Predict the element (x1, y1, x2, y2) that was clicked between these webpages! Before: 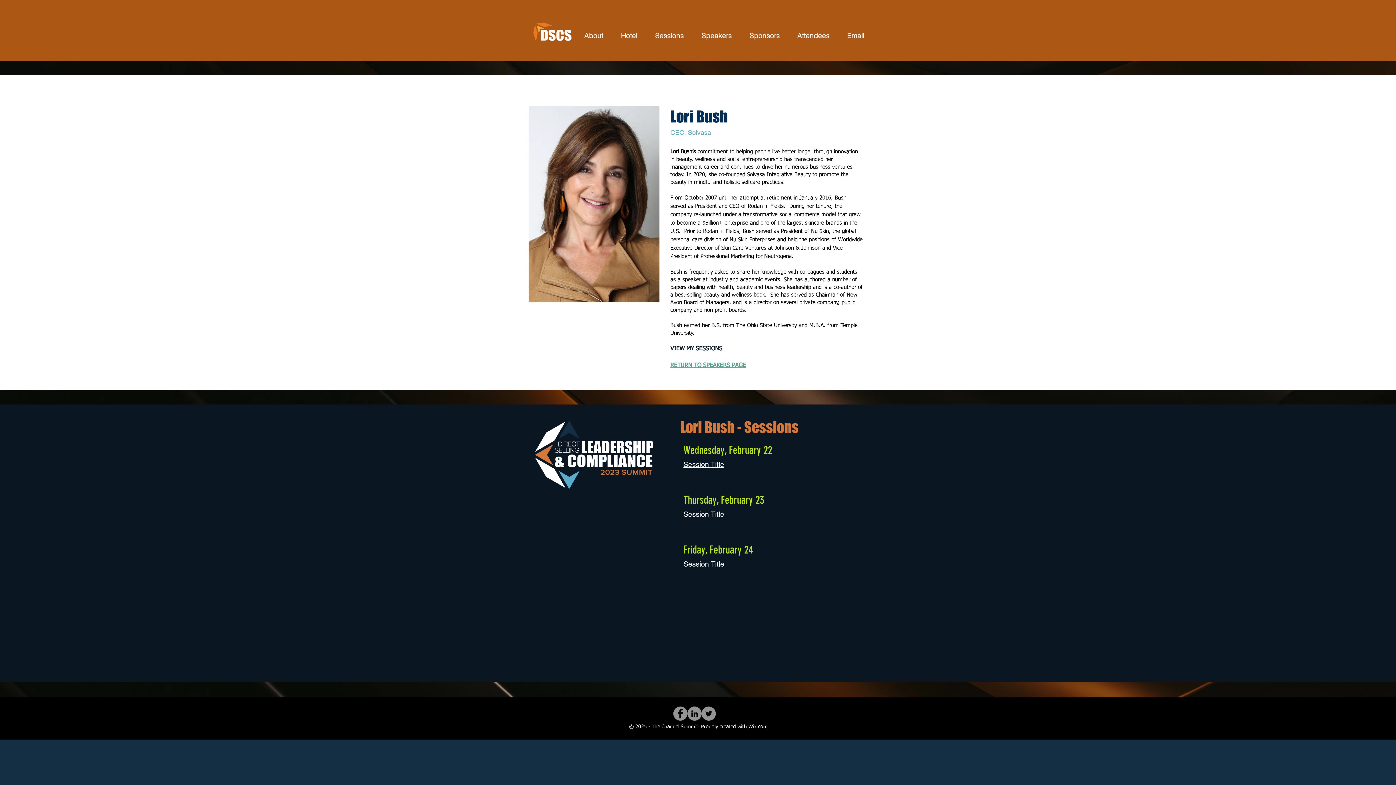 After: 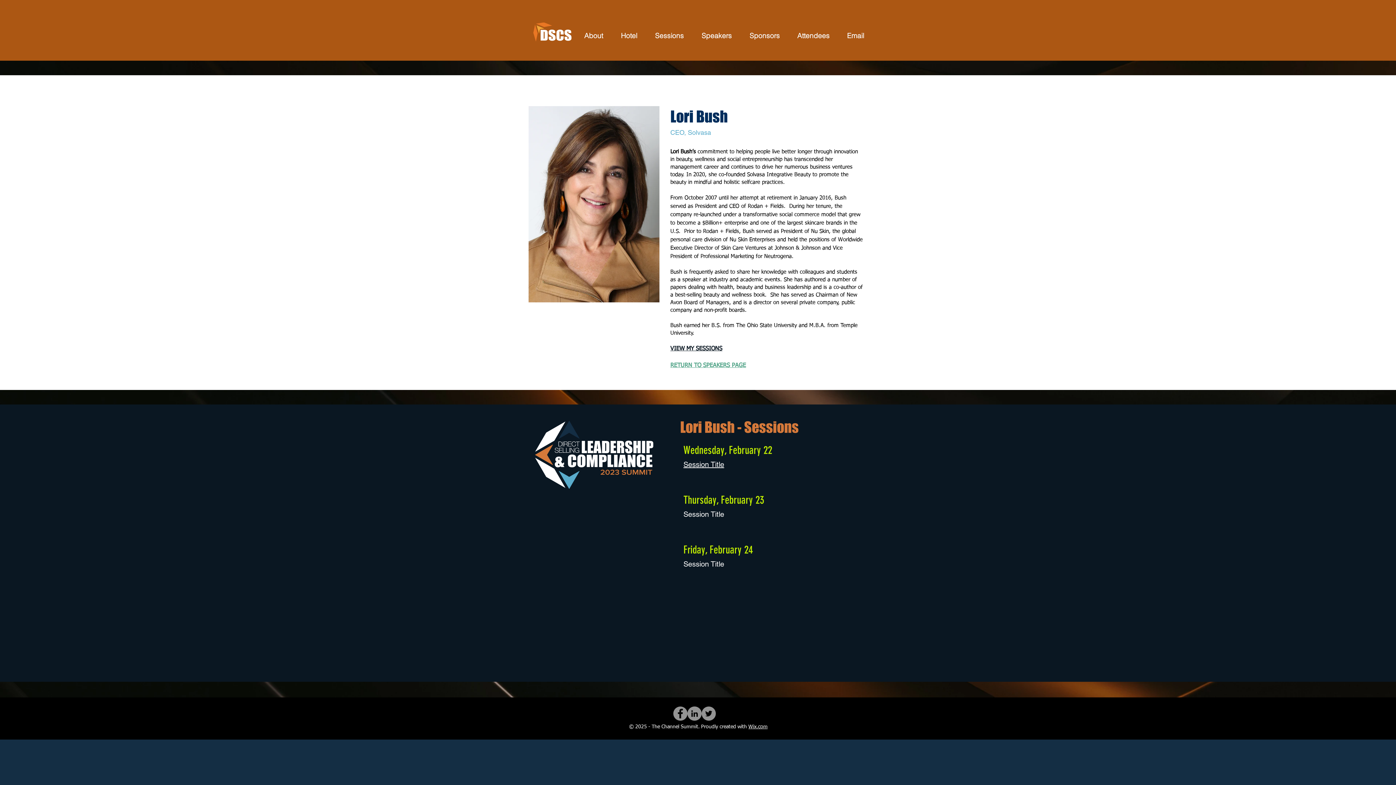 Action: label: LinkedIn bbox: (687, 706, 701, 721)